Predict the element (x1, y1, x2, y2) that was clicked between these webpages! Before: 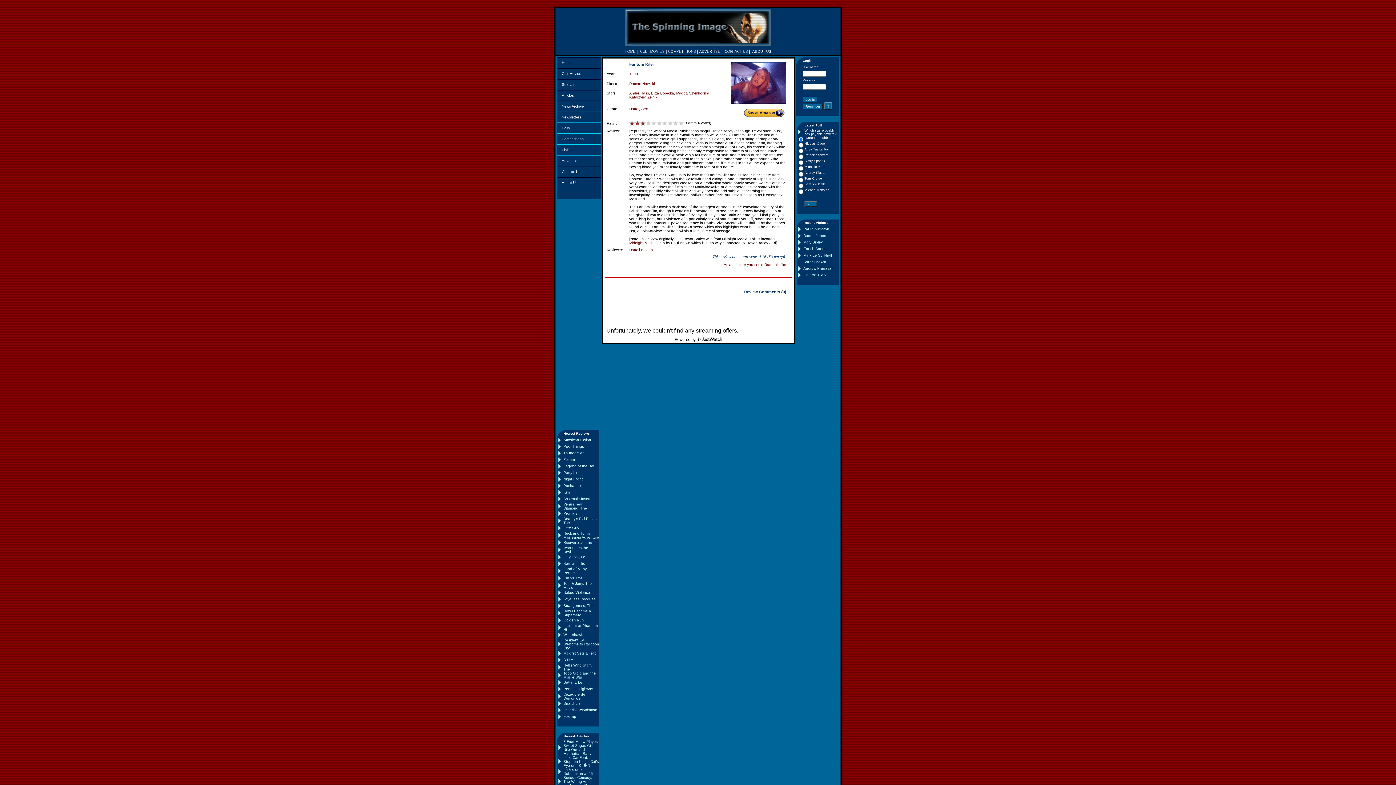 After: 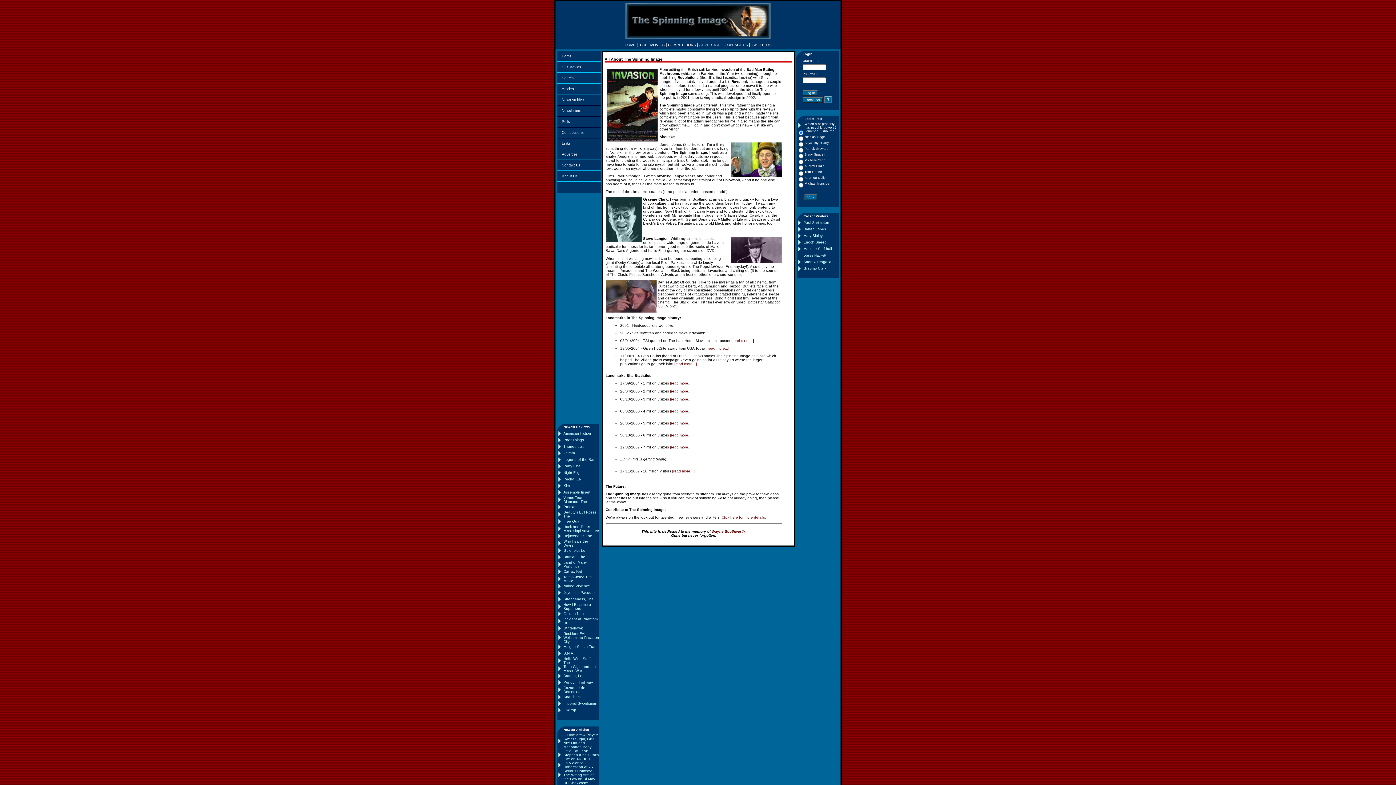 Action: bbox: (561, 180, 577, 184) label: About Us